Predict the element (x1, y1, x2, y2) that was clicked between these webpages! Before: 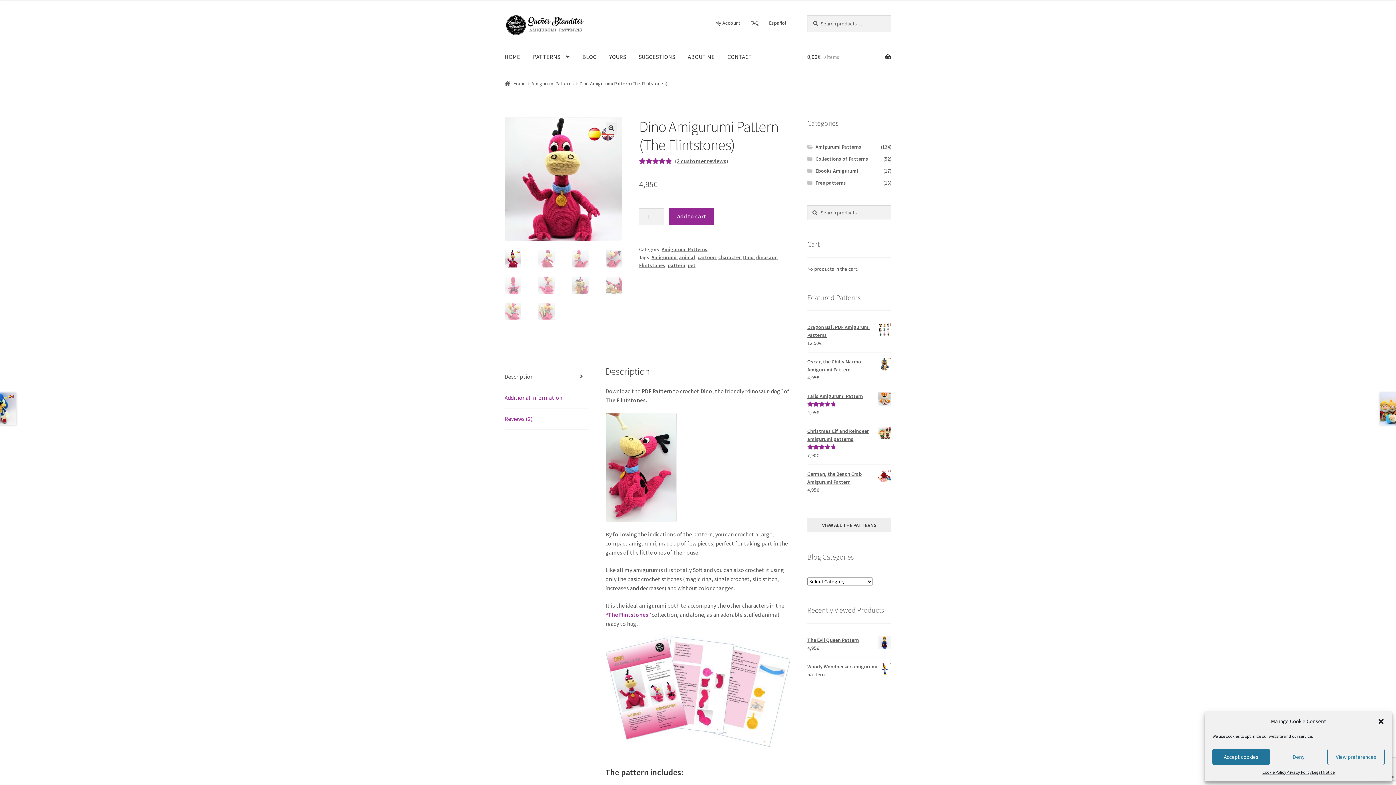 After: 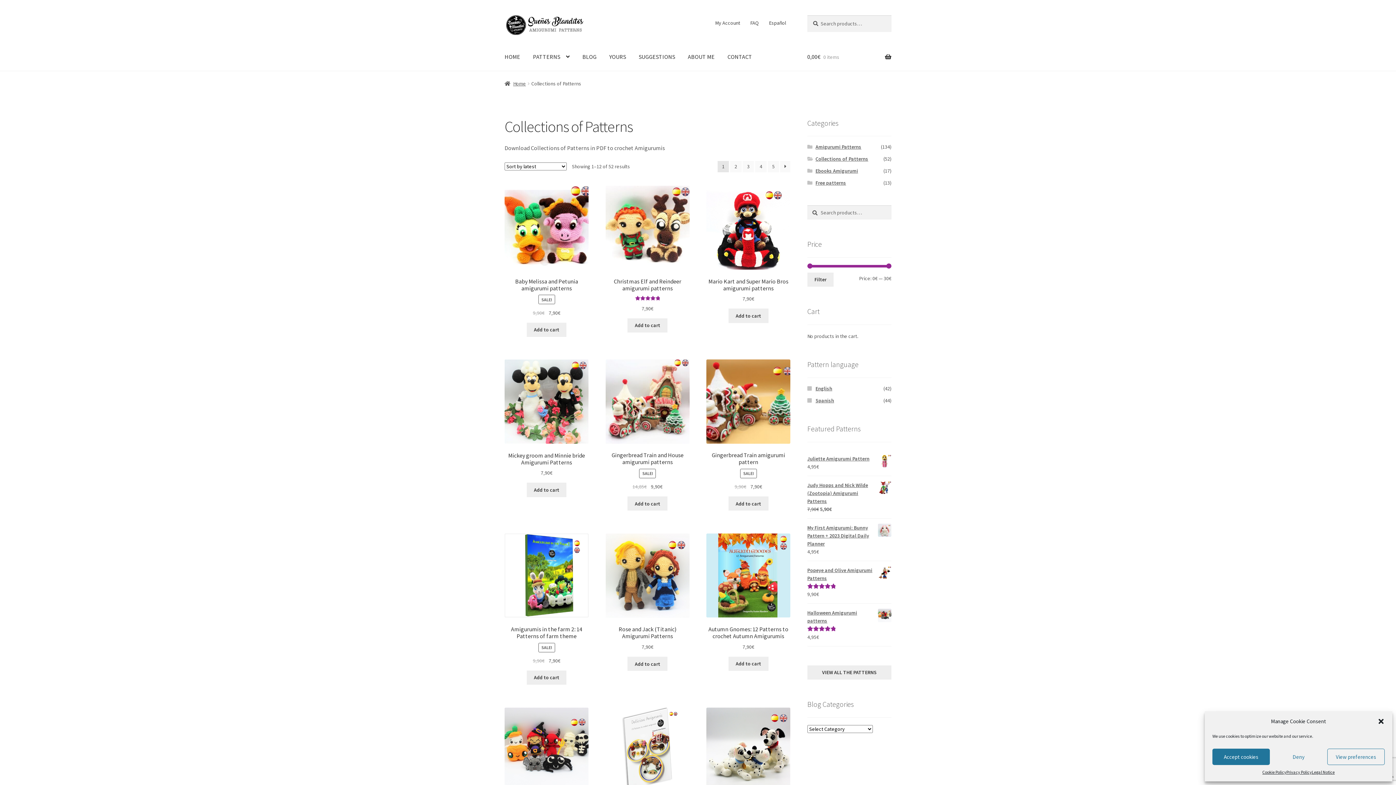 Action: bbox: (815, 155, 868, 162) label: Collections of Patterns